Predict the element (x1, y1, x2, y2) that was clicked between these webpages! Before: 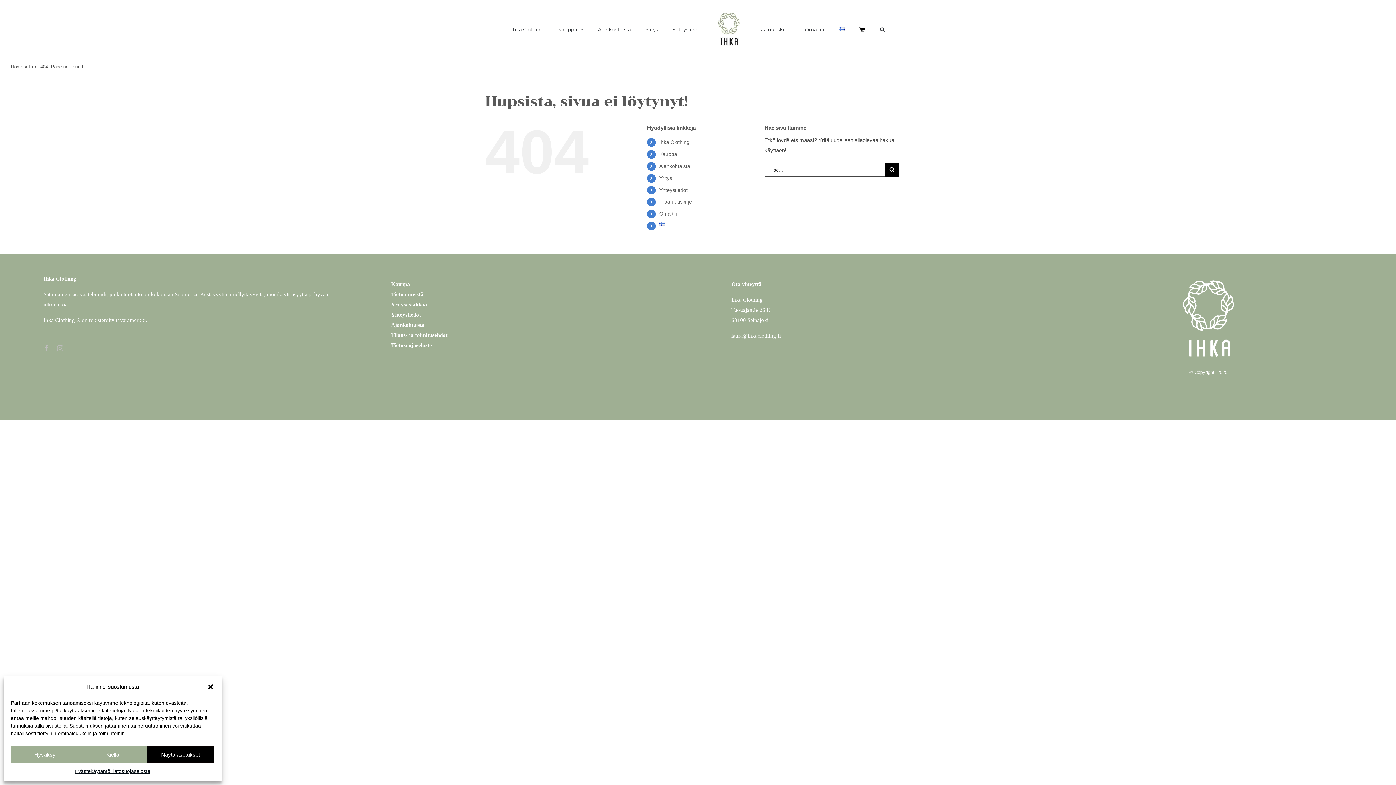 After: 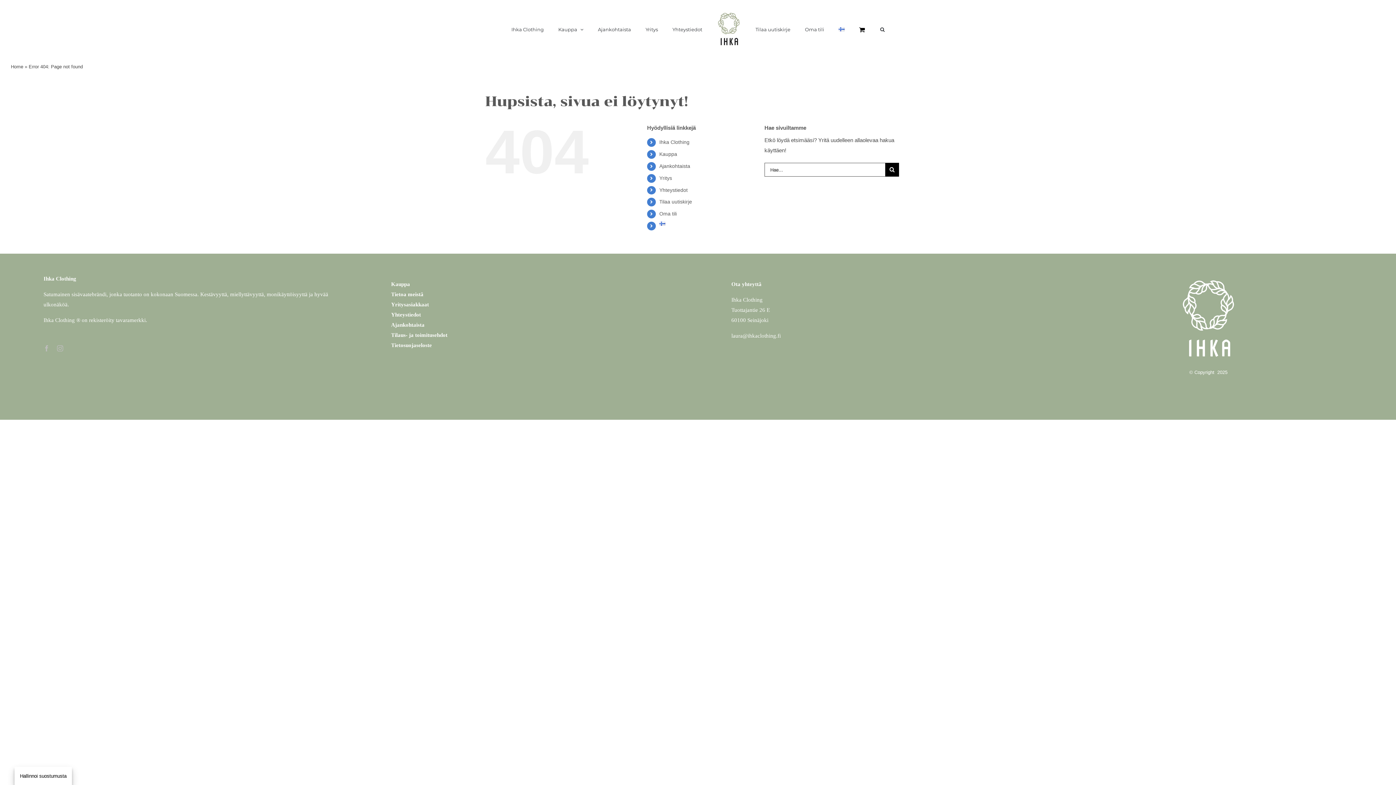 Action: label: Kiellä bbox: (78, 746, 146, 763)